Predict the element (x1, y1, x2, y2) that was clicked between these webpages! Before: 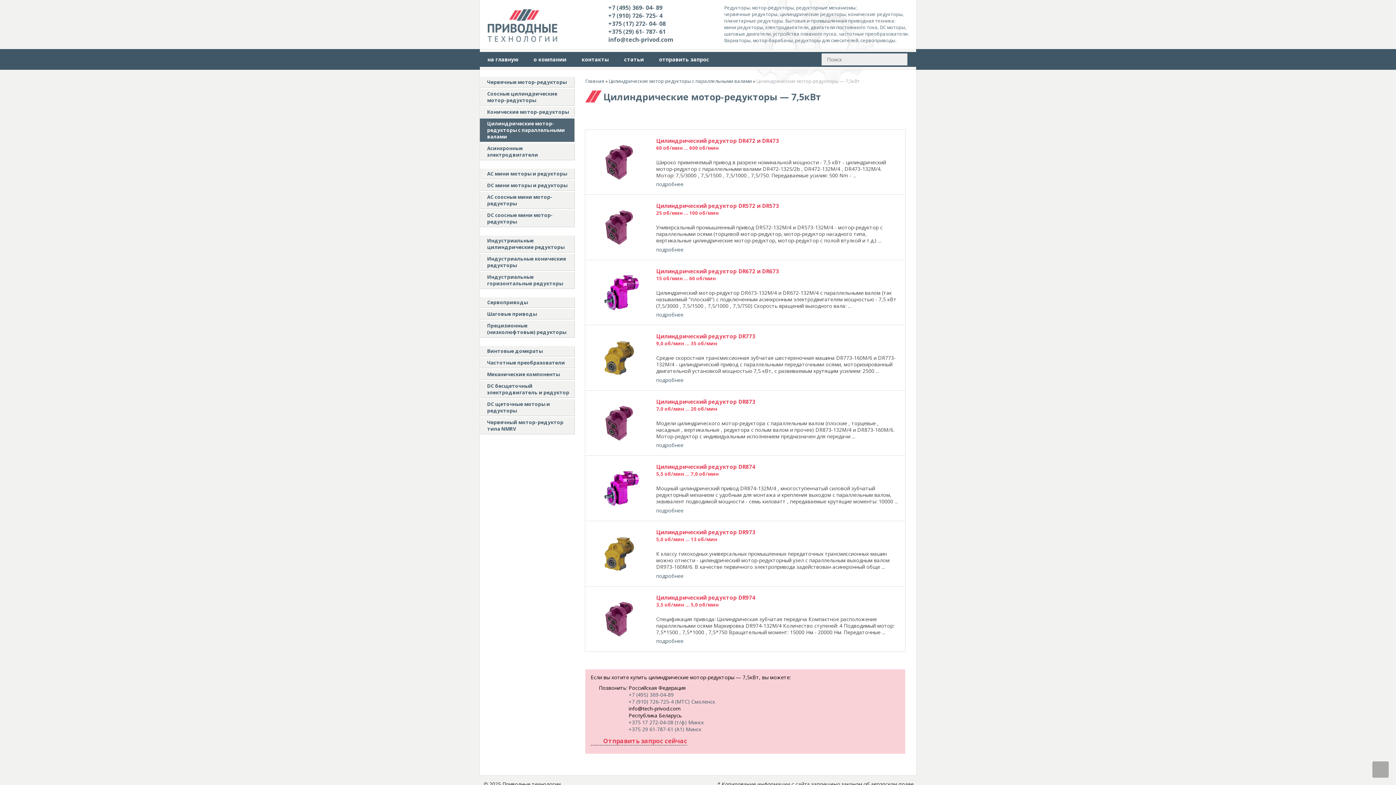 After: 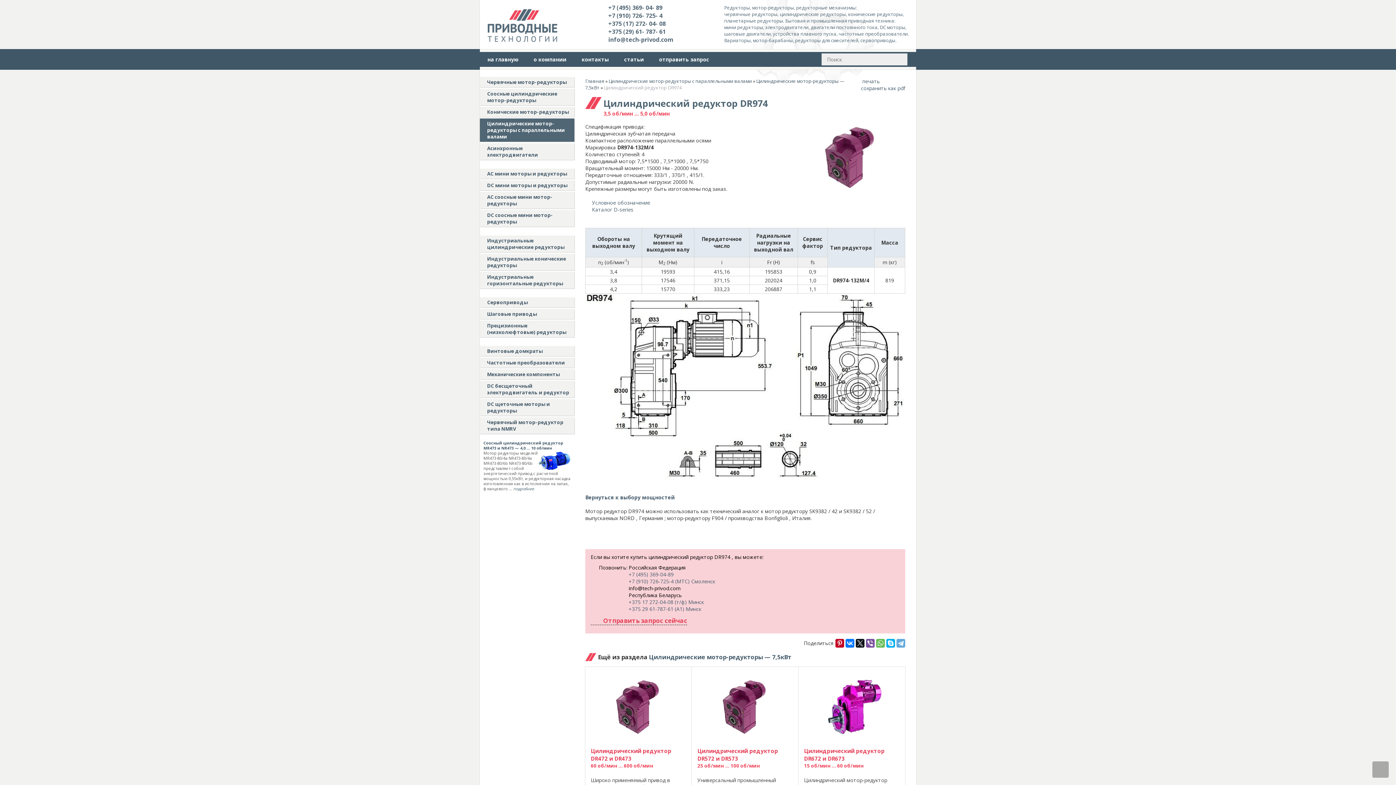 Action: bbox: (656, 637, 683, 644) label: подробнее